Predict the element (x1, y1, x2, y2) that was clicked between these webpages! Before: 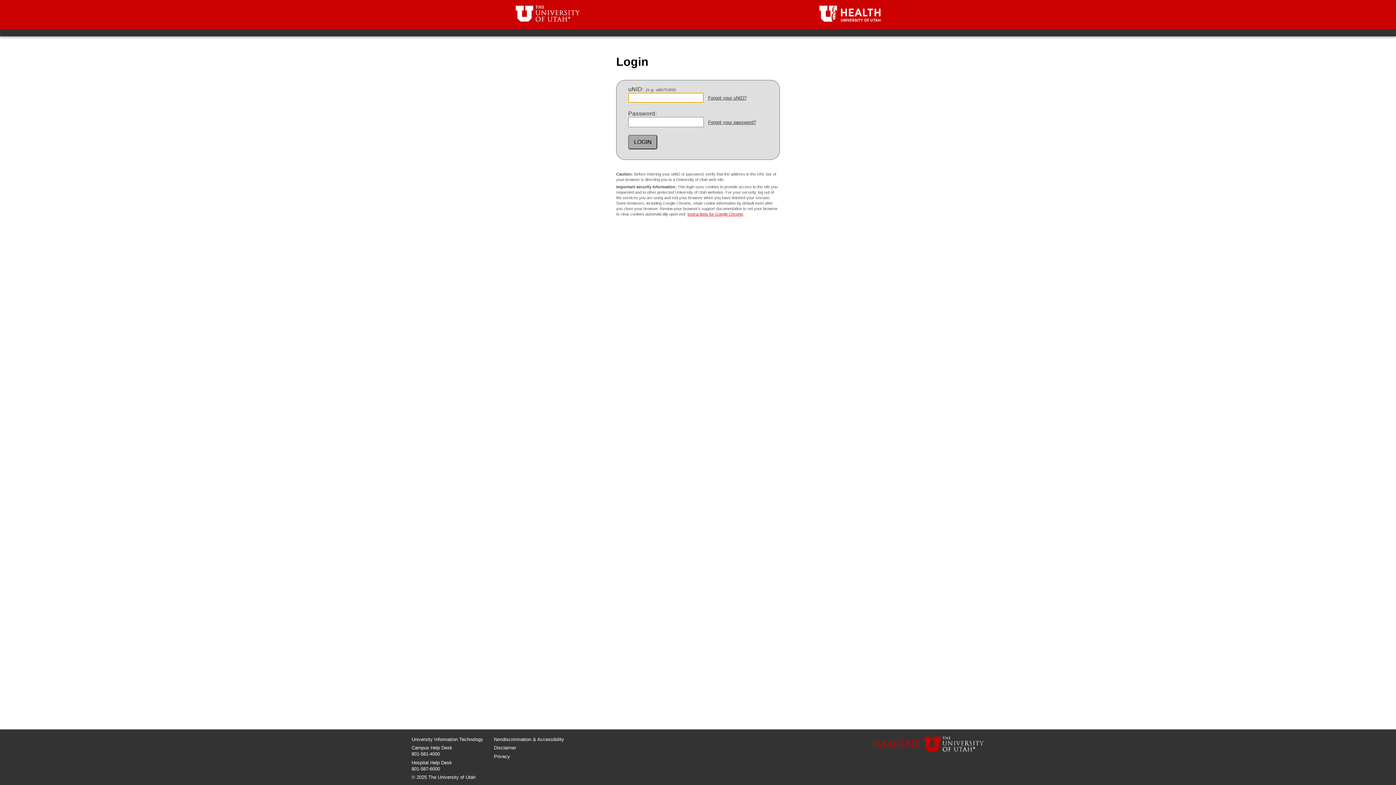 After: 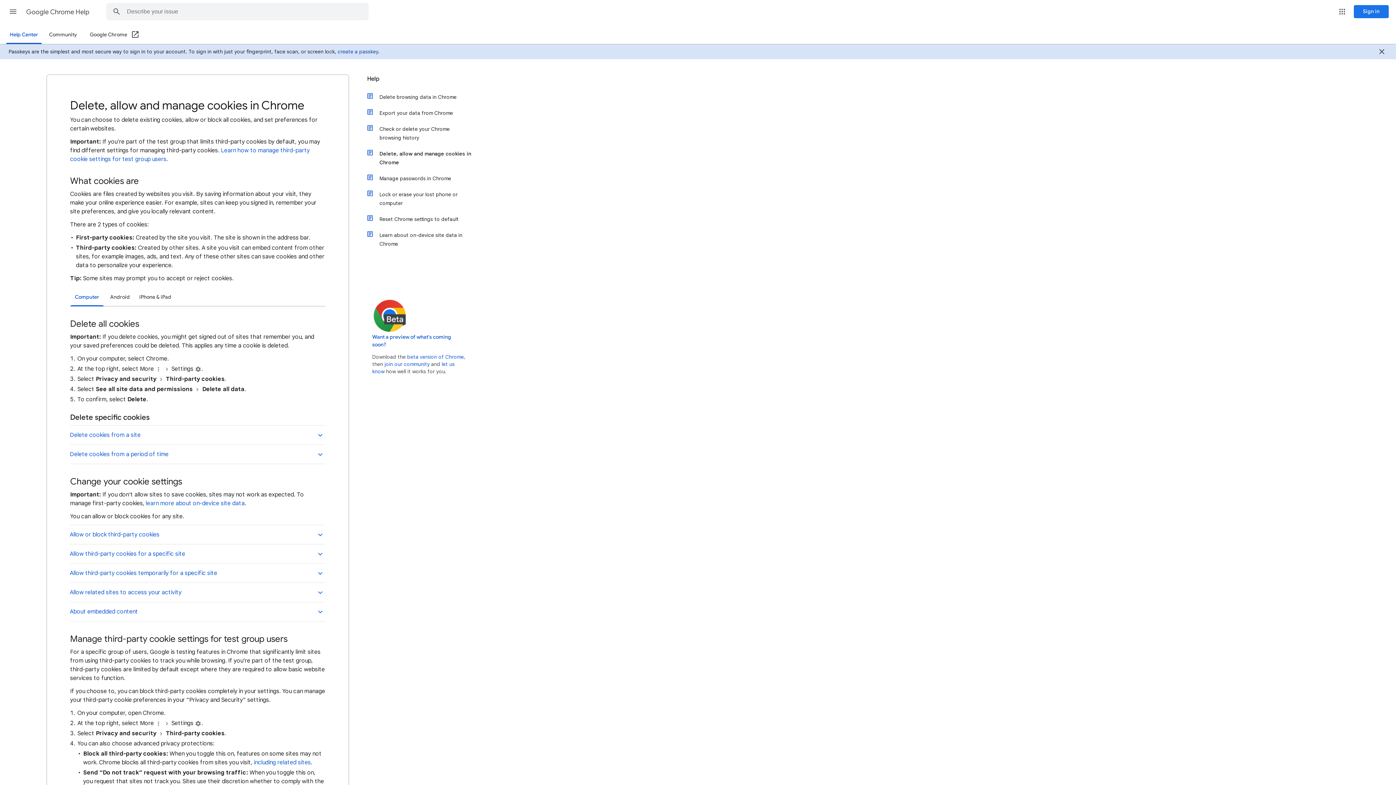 Action: label: Instructions for Google Chrome bbox: (687, 212, 743, 216)